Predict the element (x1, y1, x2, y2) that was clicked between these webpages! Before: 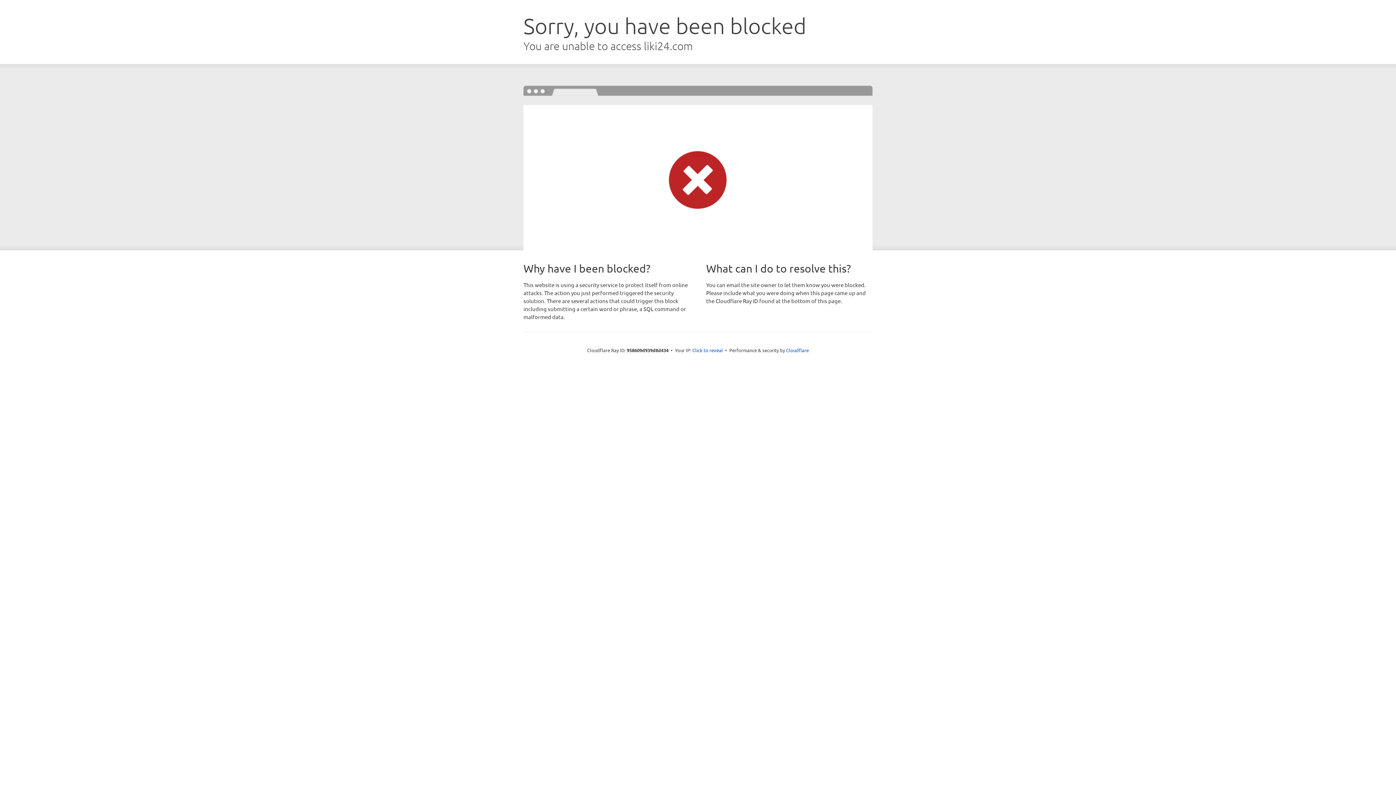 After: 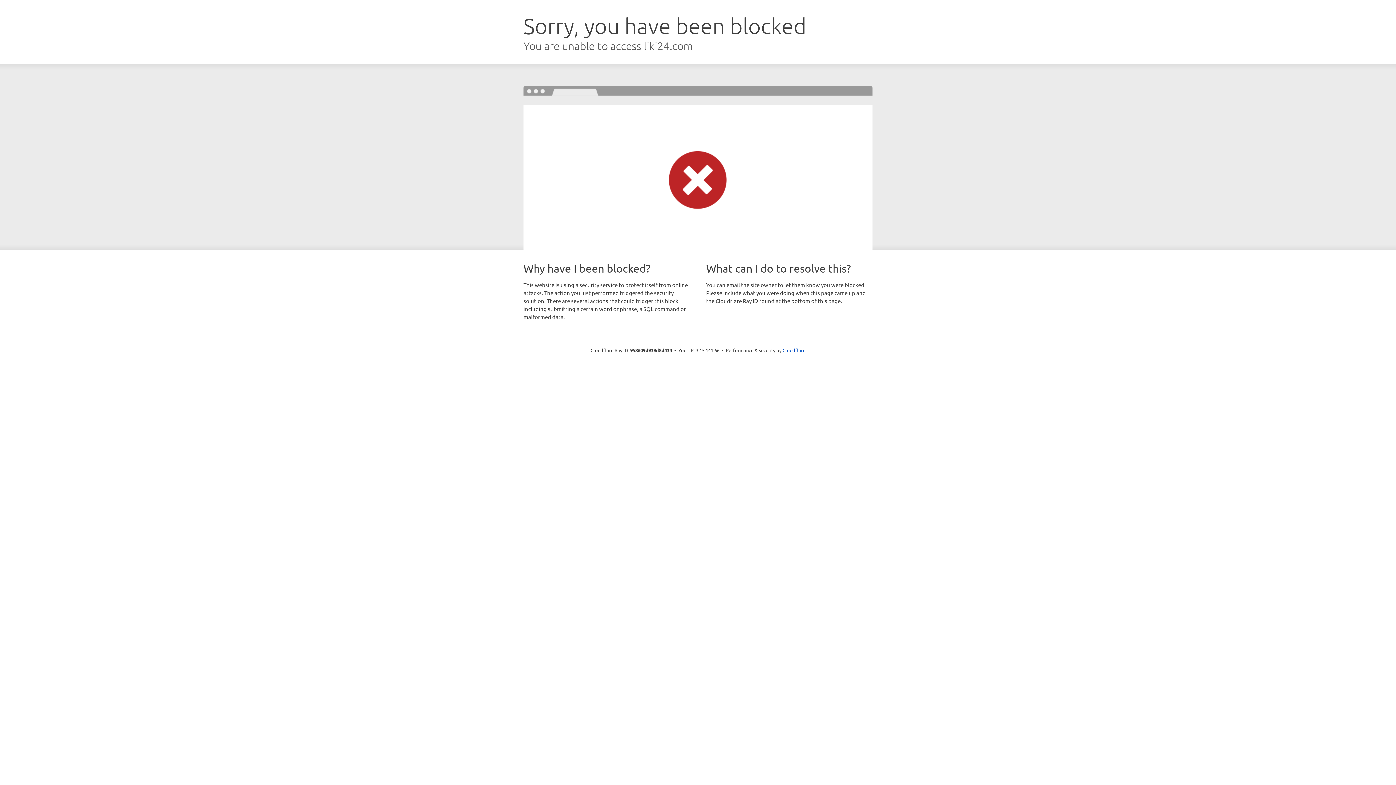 Action: bbox: (692, 346, 723, 353) label: Click to reveal